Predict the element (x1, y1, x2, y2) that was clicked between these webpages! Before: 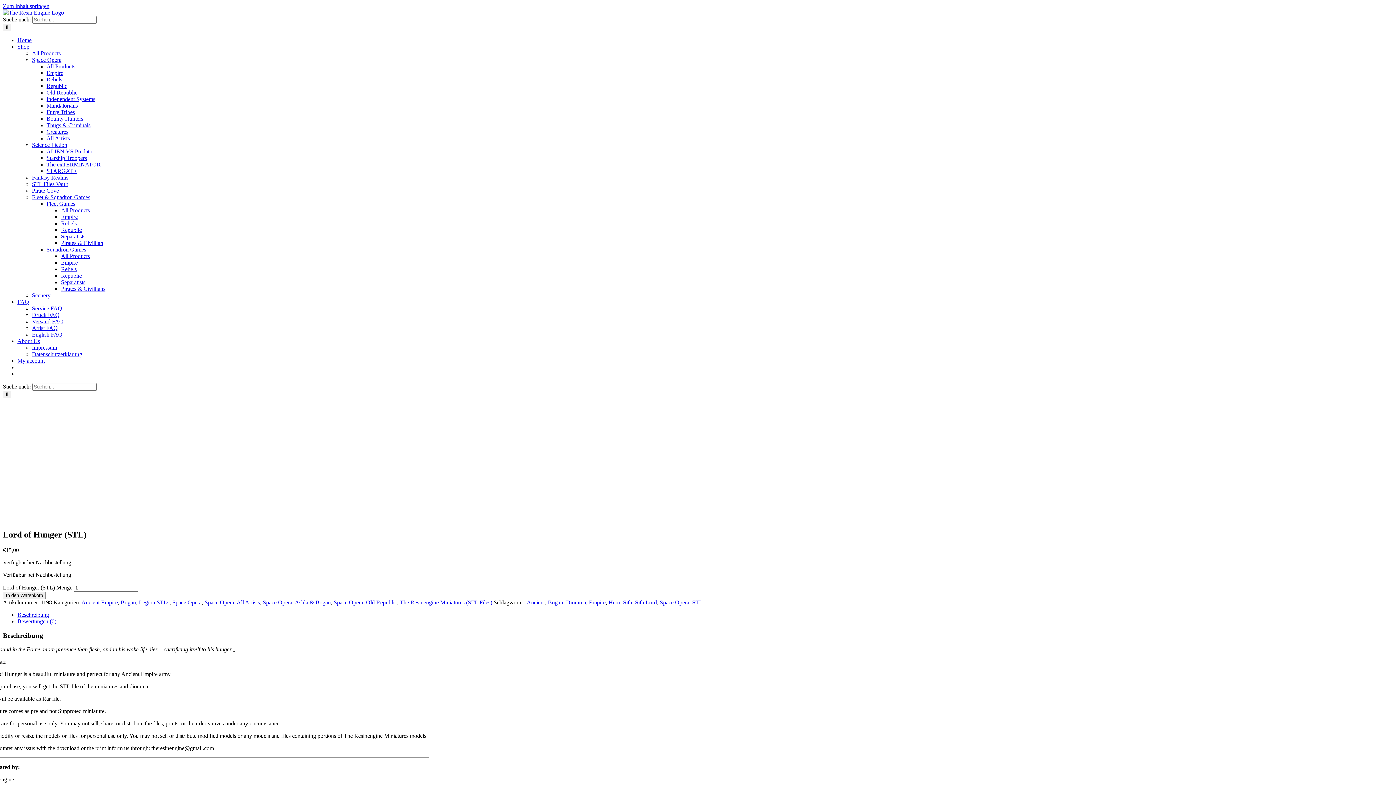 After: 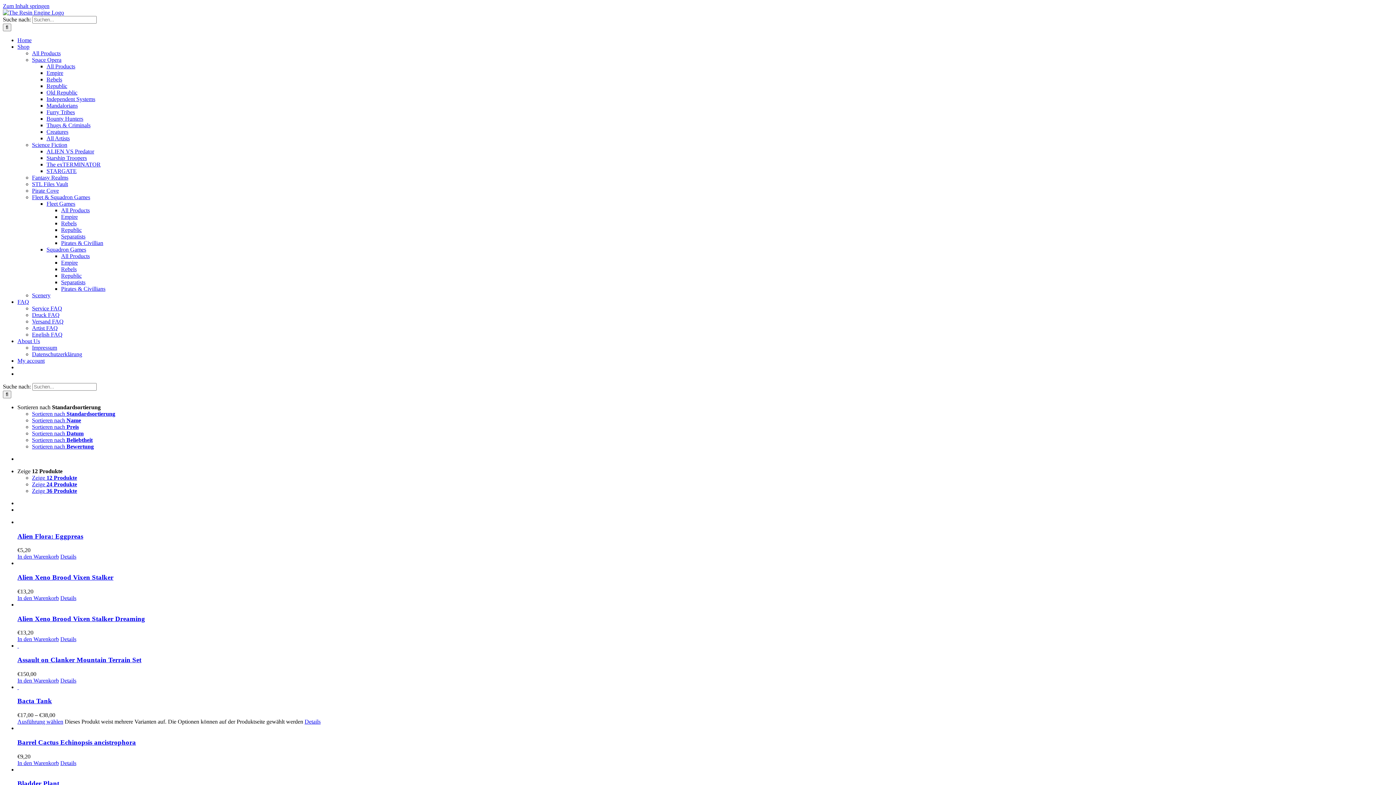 Action: label: Scenery bbox: (32, 292, 50, 298)